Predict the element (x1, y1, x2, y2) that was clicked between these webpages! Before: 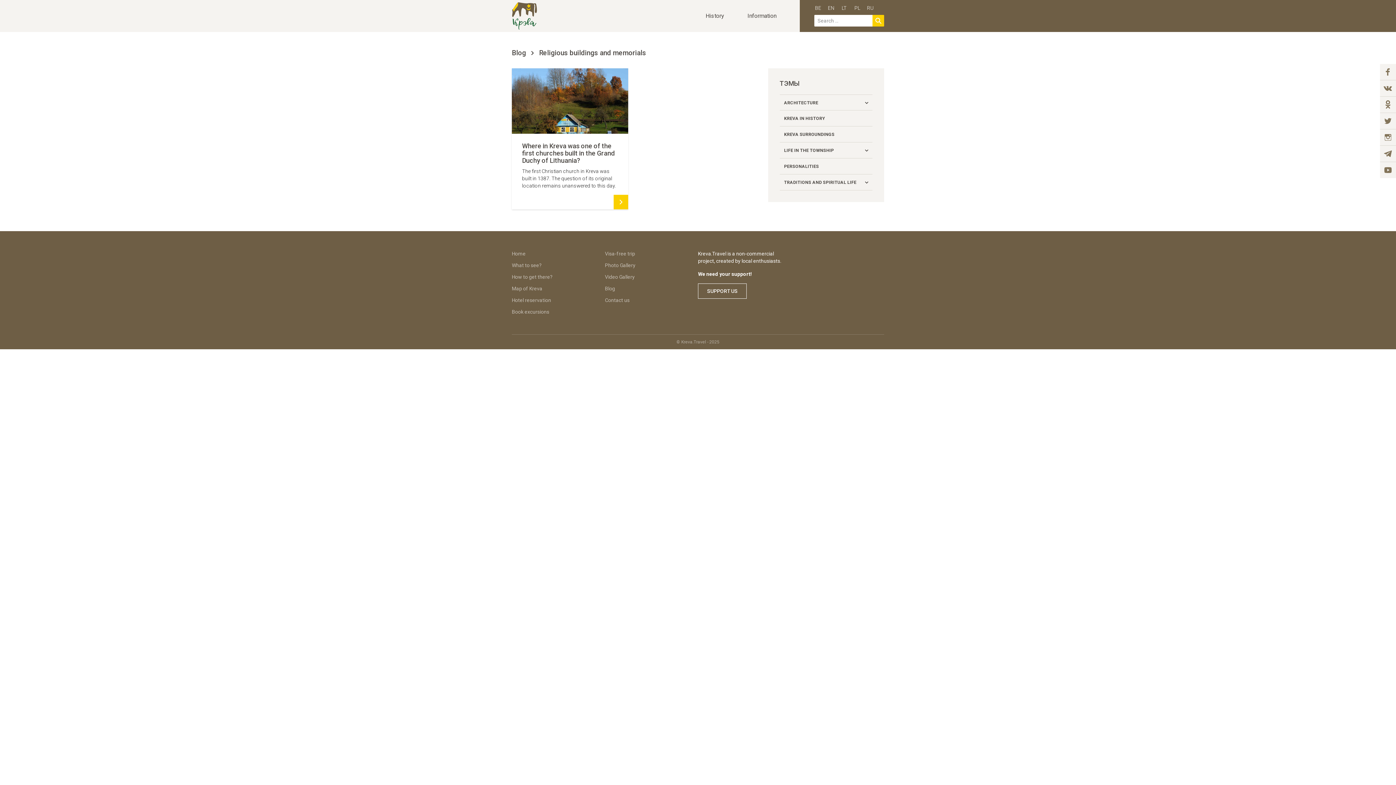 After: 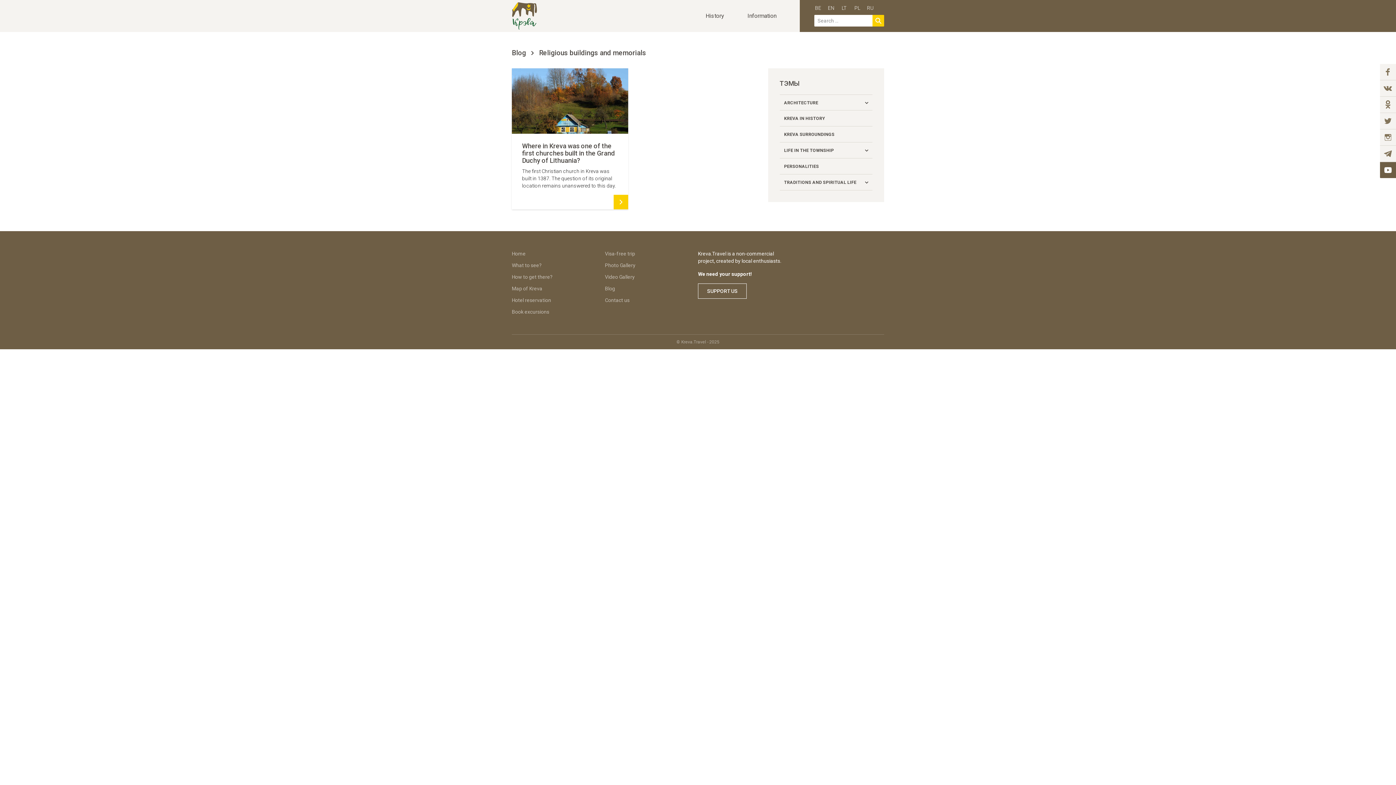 Action: bbox: (1380, 162, 1396, 178)